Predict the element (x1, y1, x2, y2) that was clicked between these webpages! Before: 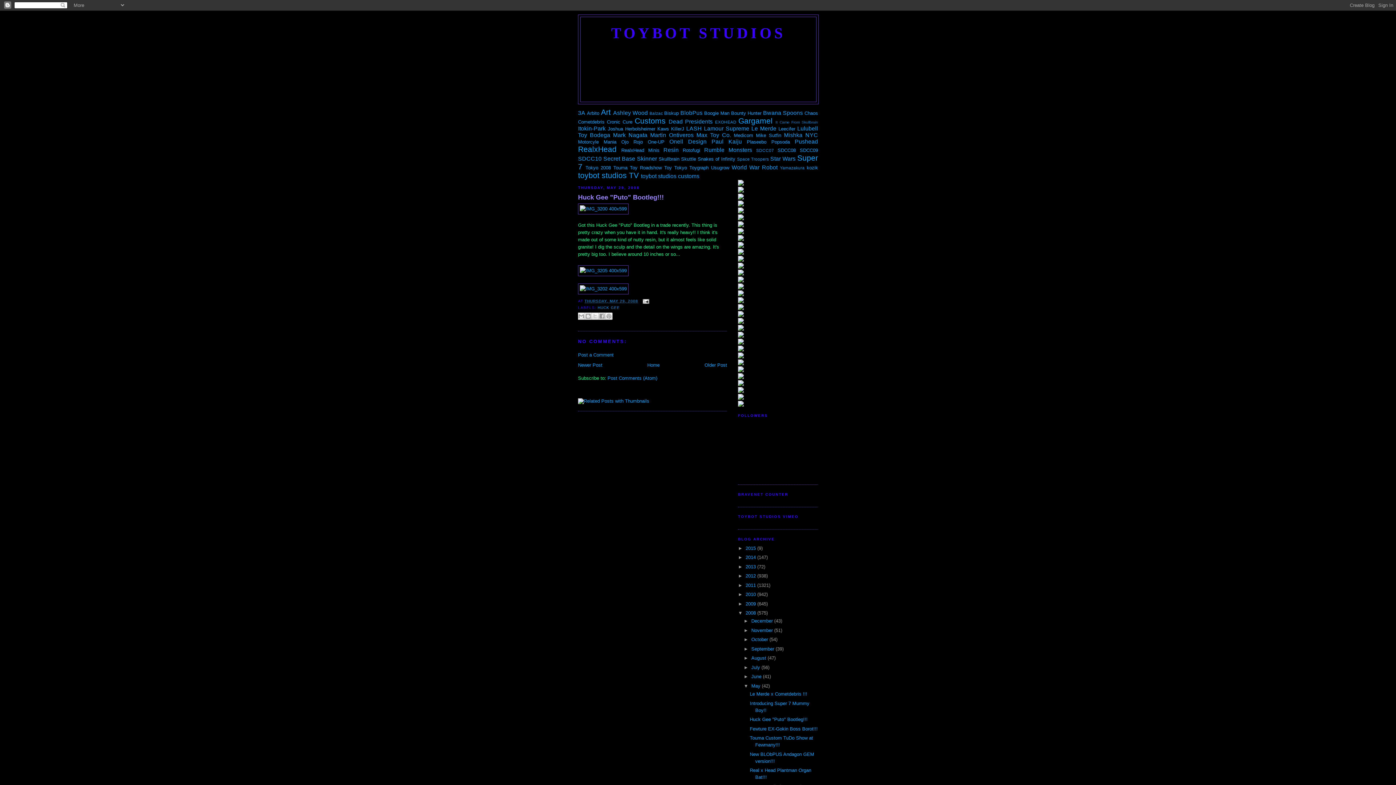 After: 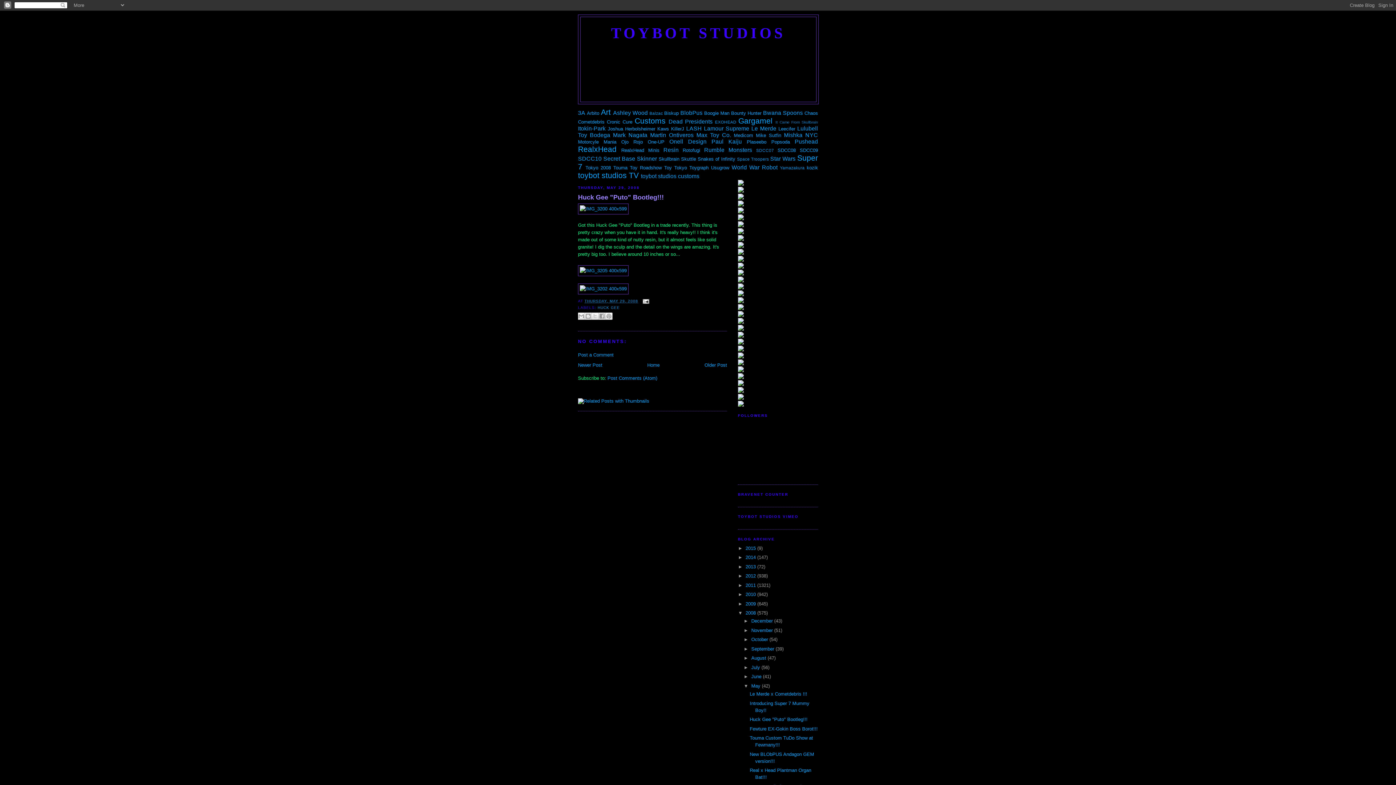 Action: bbox: (738, 312, 744, 318)